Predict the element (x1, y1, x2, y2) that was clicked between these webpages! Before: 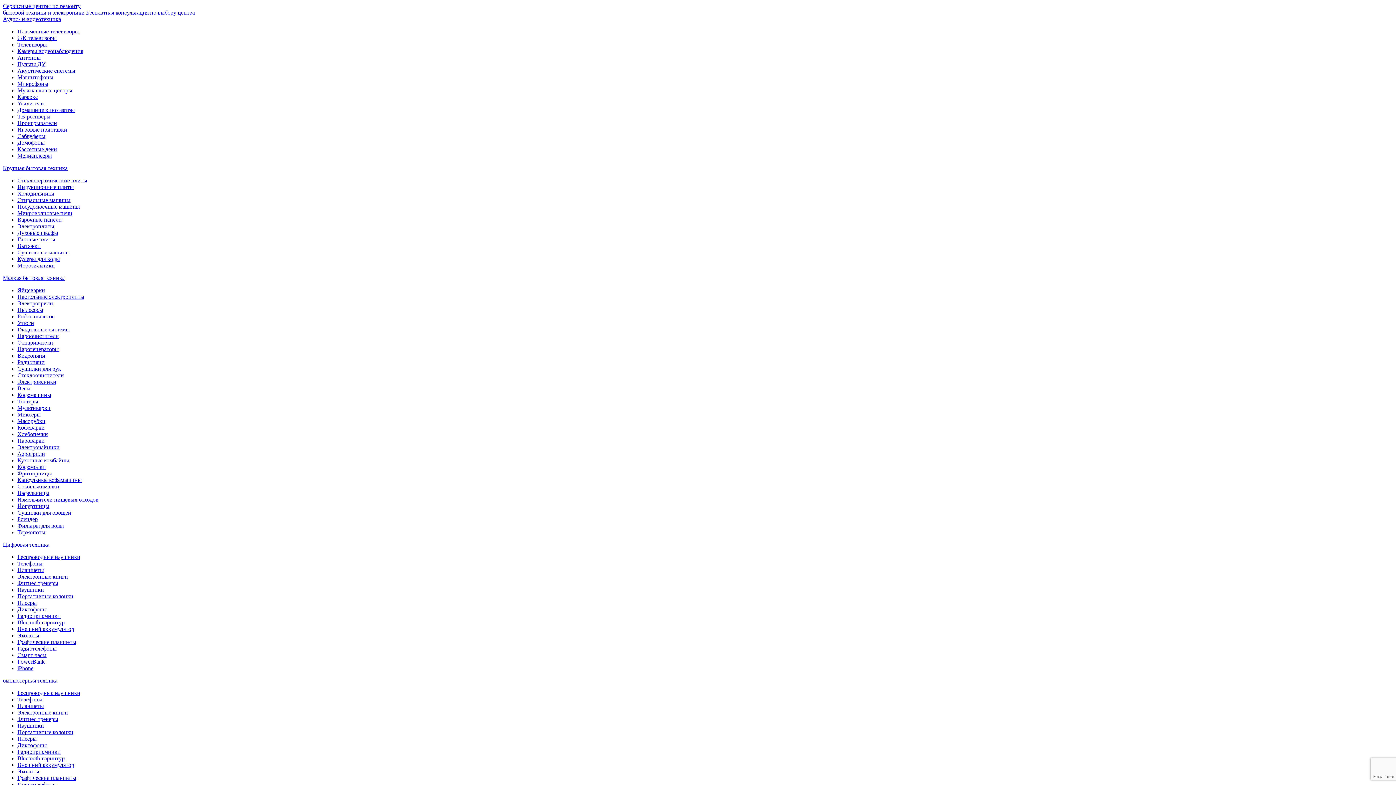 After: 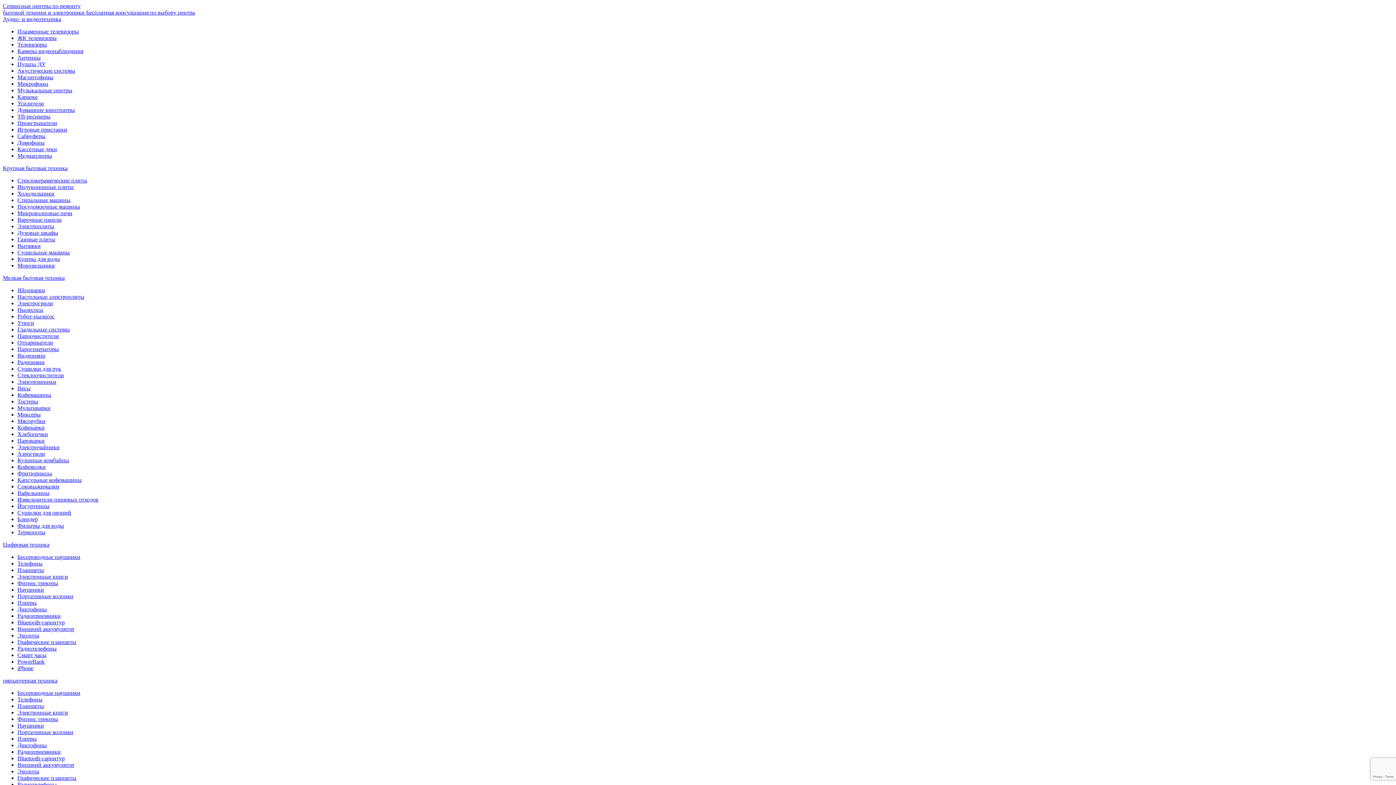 Action: bbox: (17, 503, 49, 509) label: Йогуртницы